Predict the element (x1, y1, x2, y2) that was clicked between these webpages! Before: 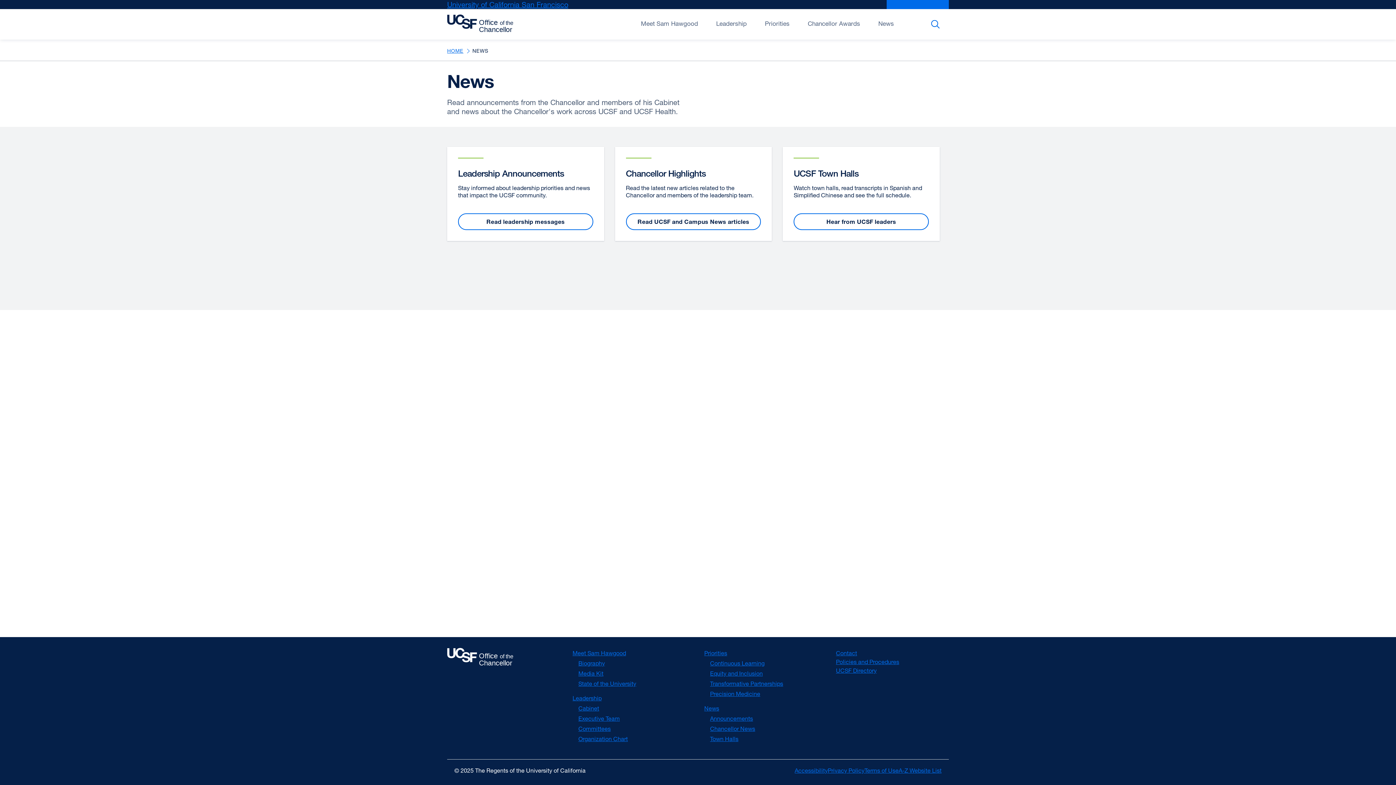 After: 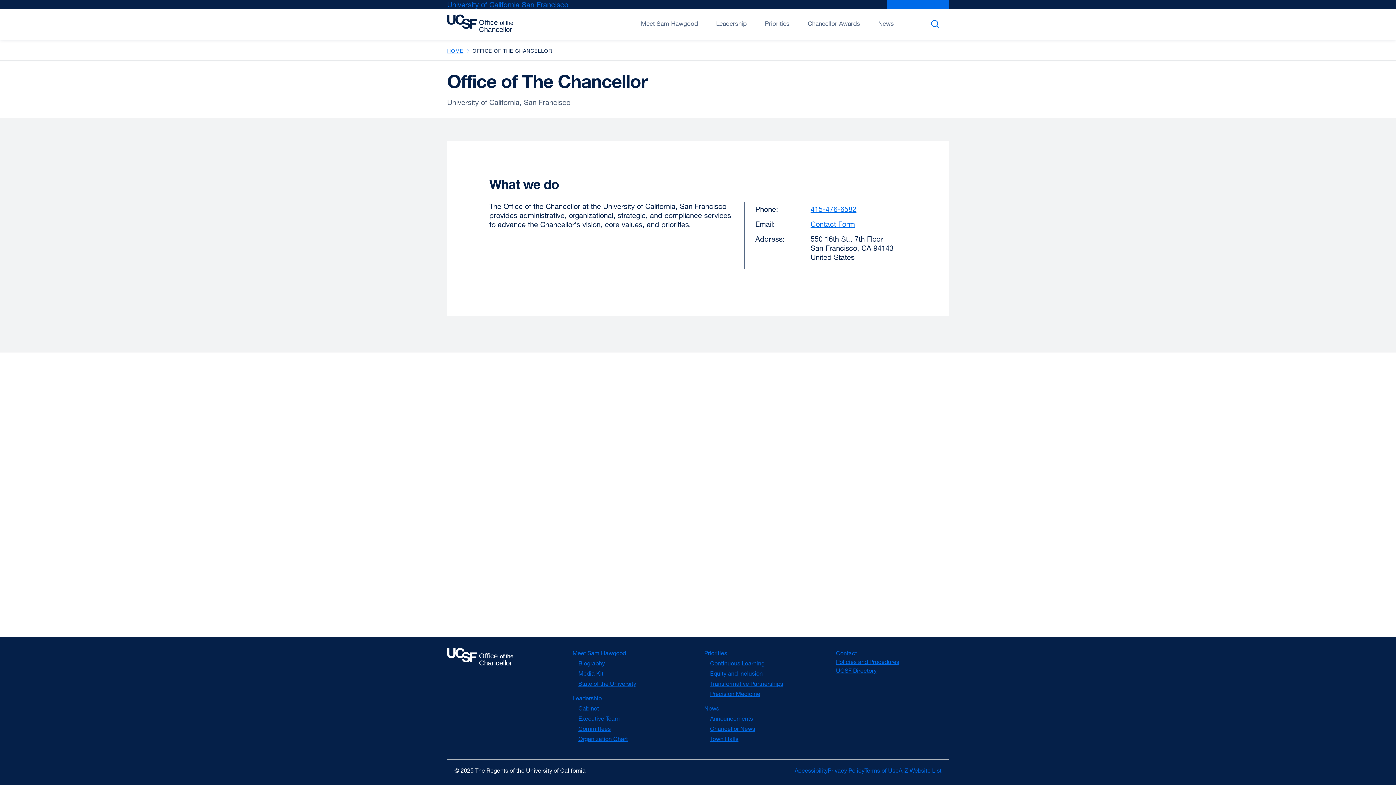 Action: bbox: (836, 649, 857, 657) label: Contact